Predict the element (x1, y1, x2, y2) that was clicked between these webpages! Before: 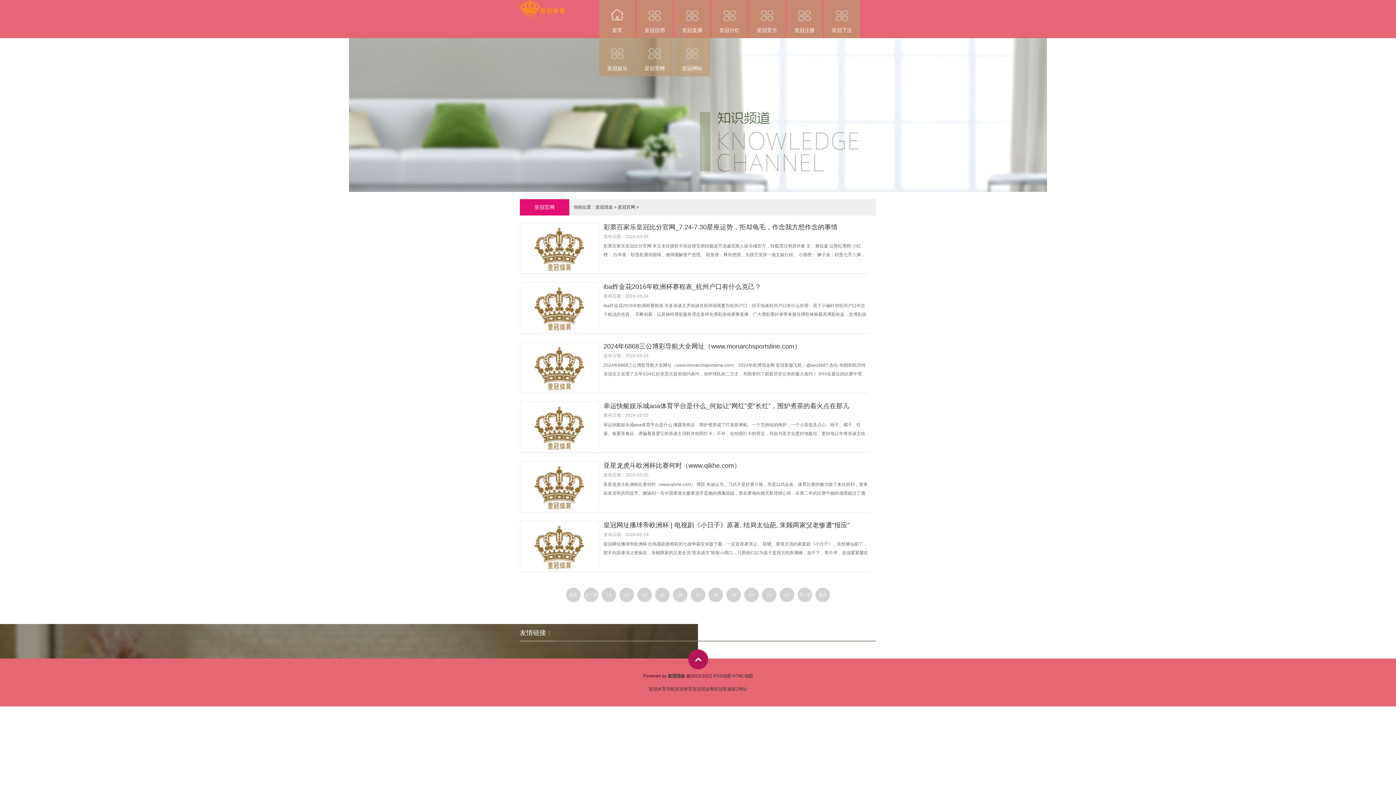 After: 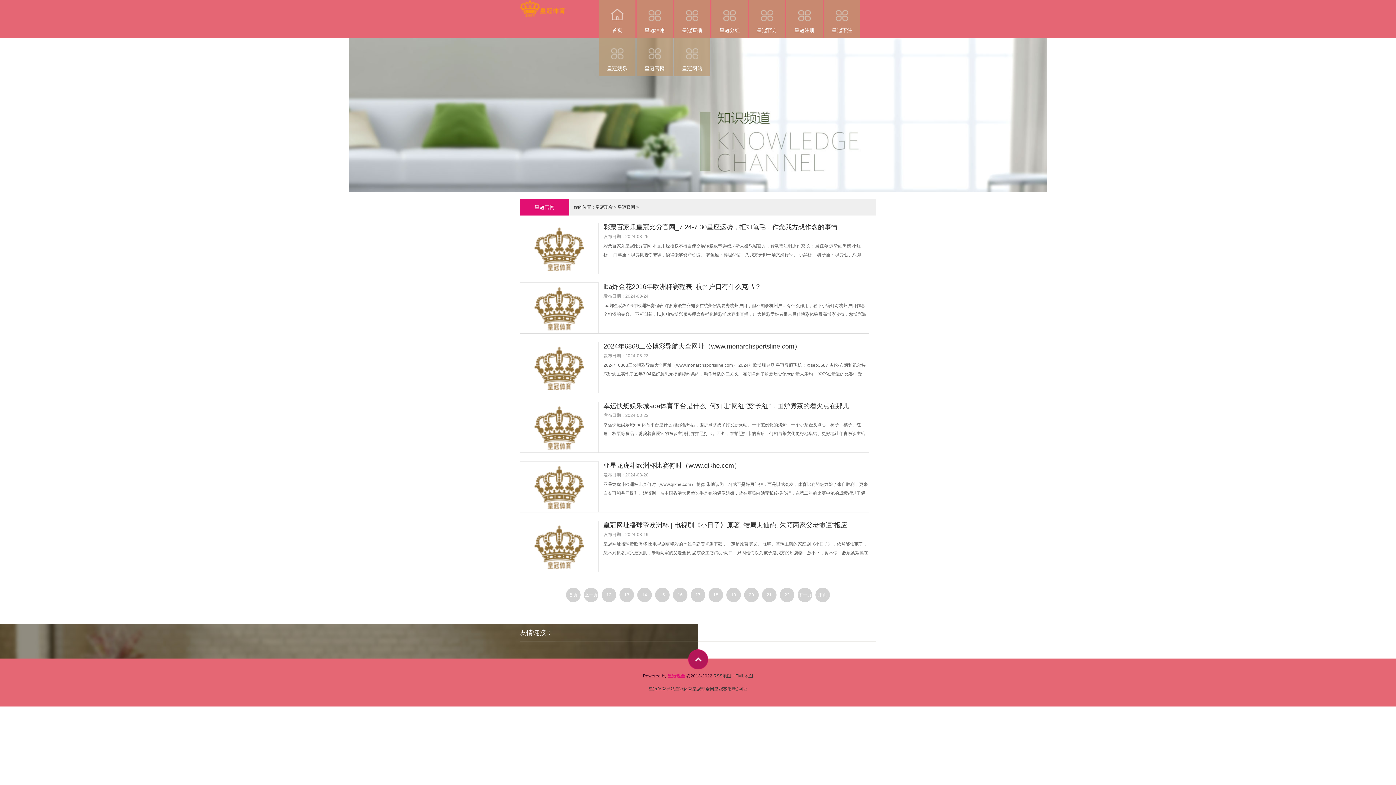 Action: label: 皇冠现金 bbox: (667, 673, 685, 678)